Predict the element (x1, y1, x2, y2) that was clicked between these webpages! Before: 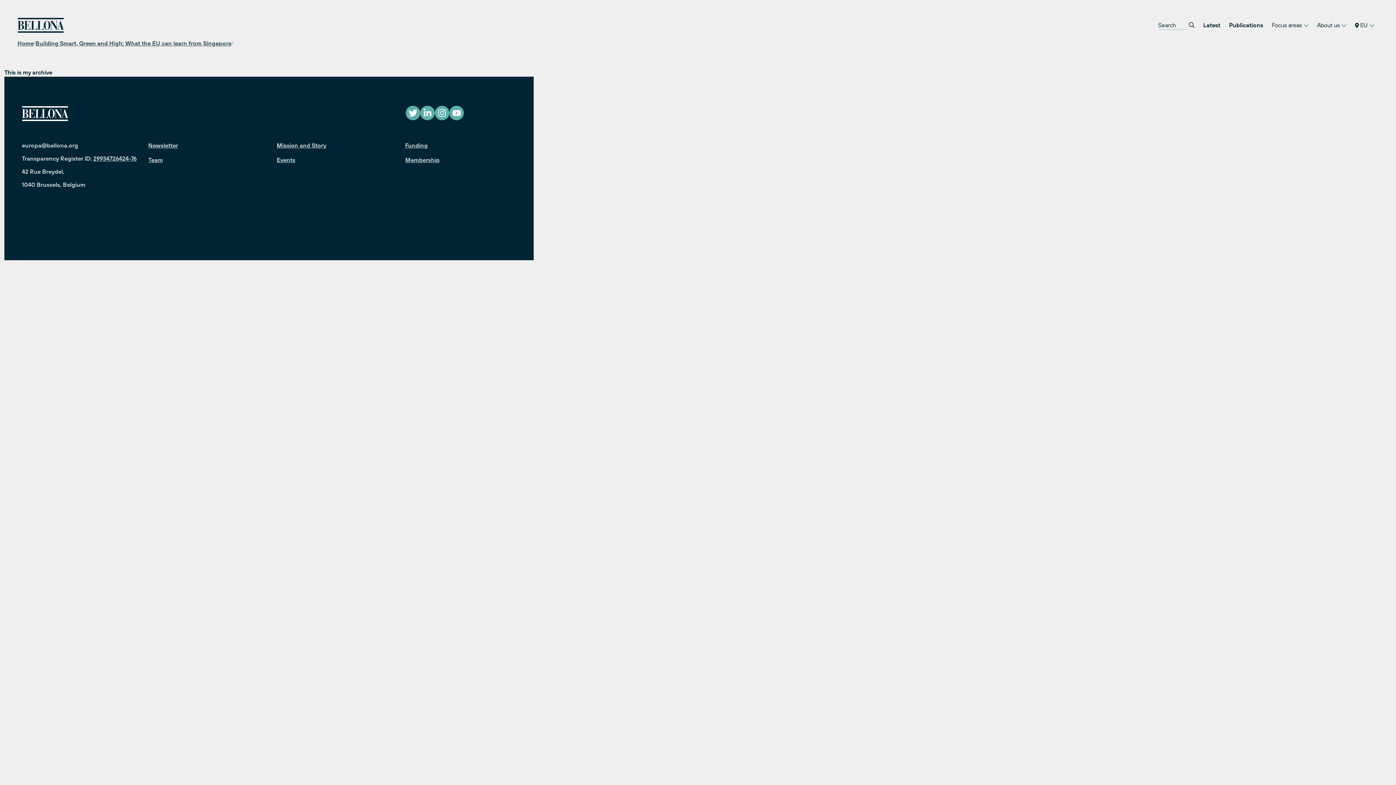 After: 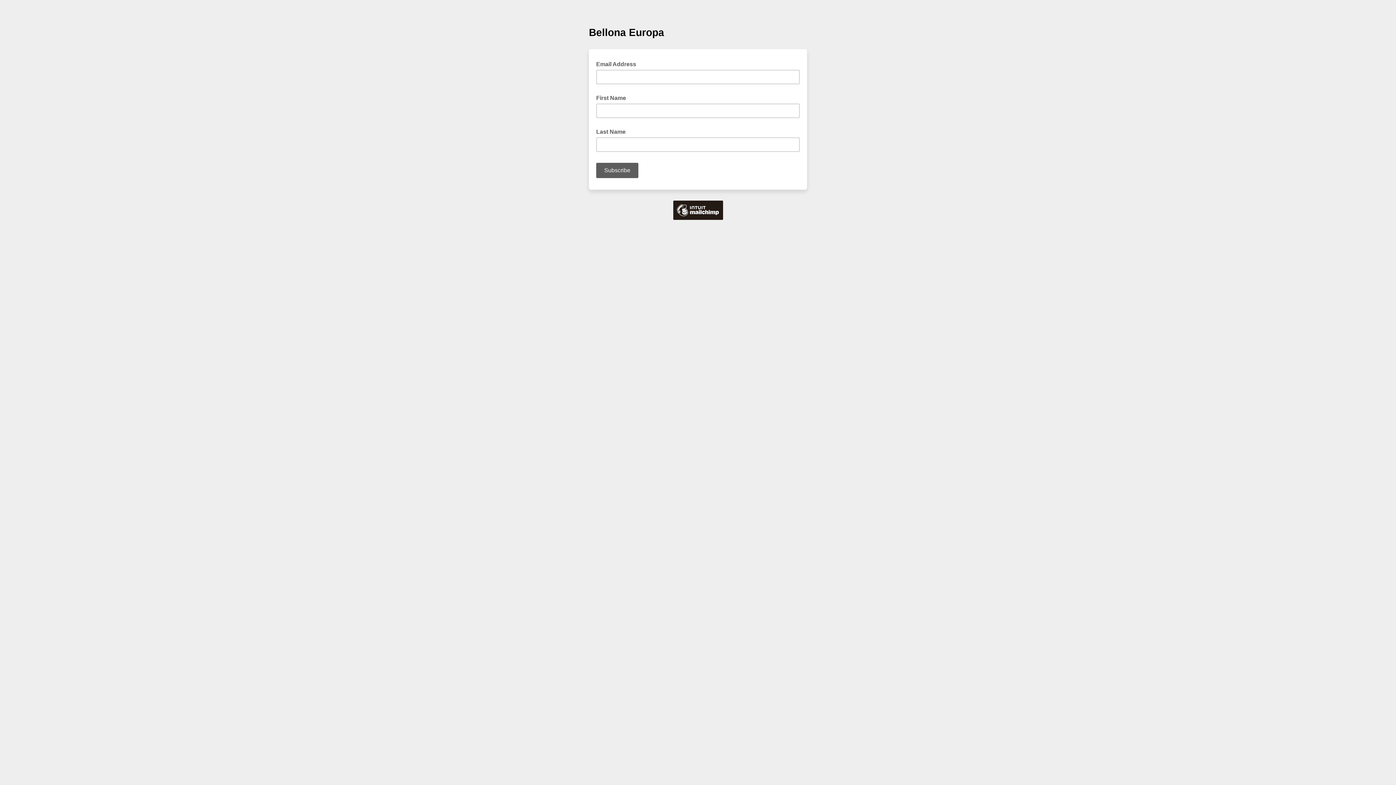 Action: label: Newsletter bbox: (148, 142, 178, 148)